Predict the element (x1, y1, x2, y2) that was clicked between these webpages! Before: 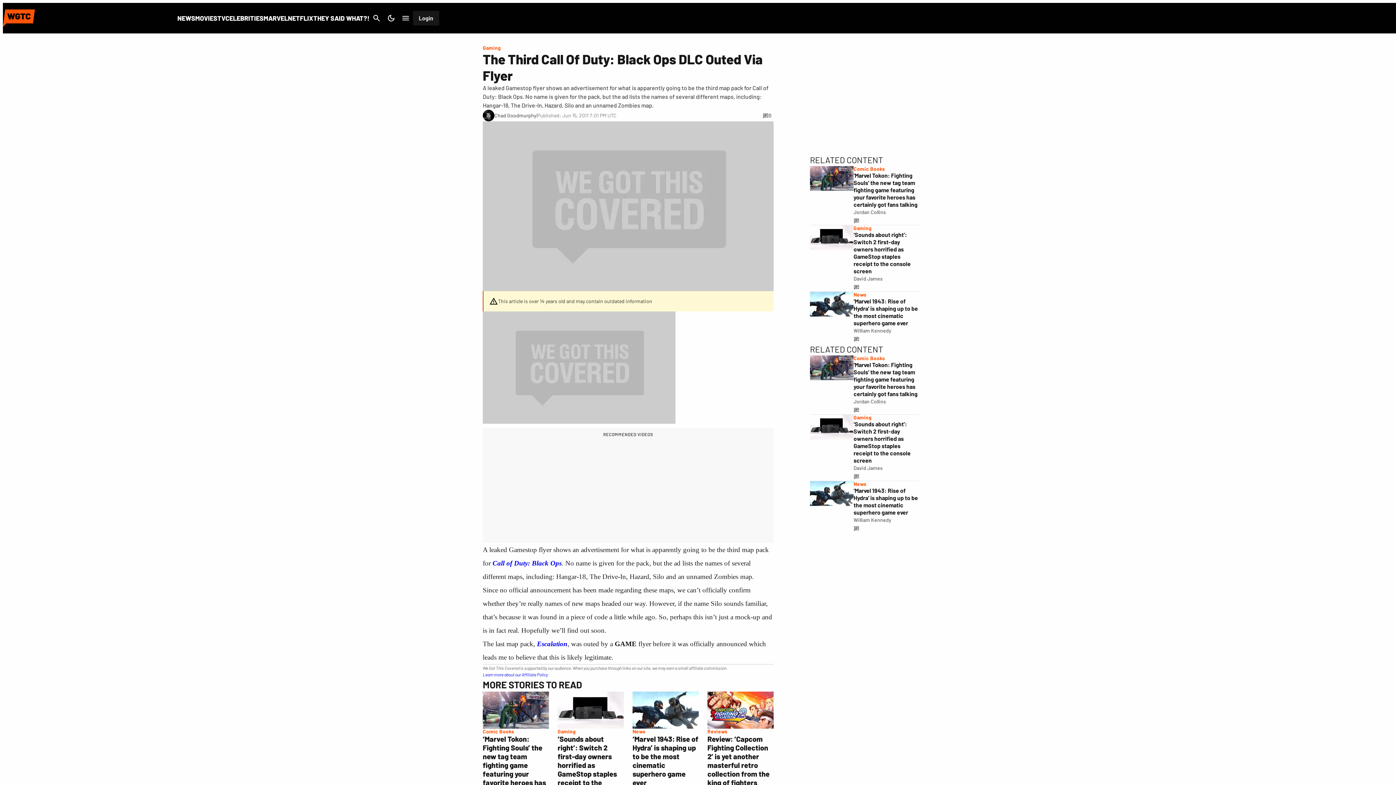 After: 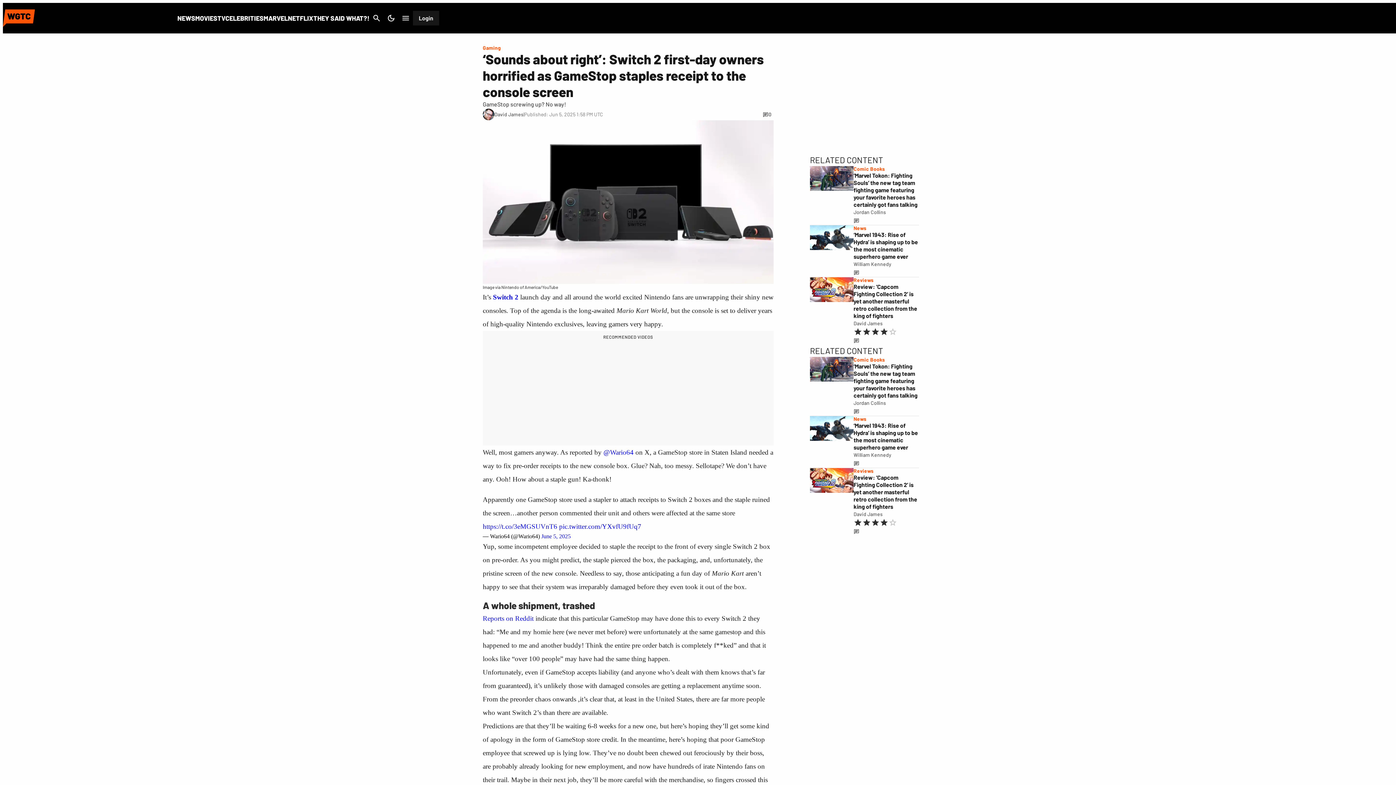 Action: bbox: (557, 734, 617, 796) label: ‘Sounds about right’: Switch 2 first-day owners horrified as GameStop staples receipt to the console screen